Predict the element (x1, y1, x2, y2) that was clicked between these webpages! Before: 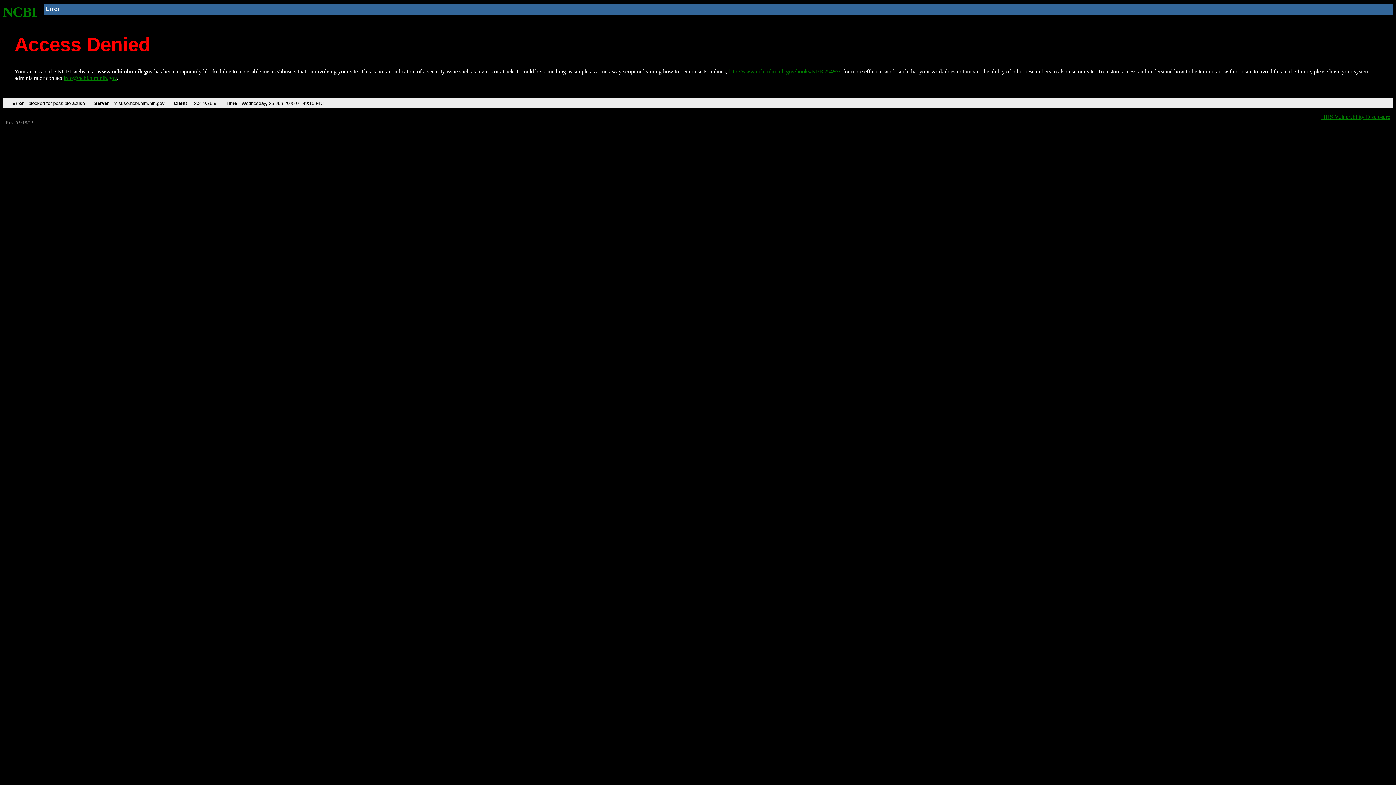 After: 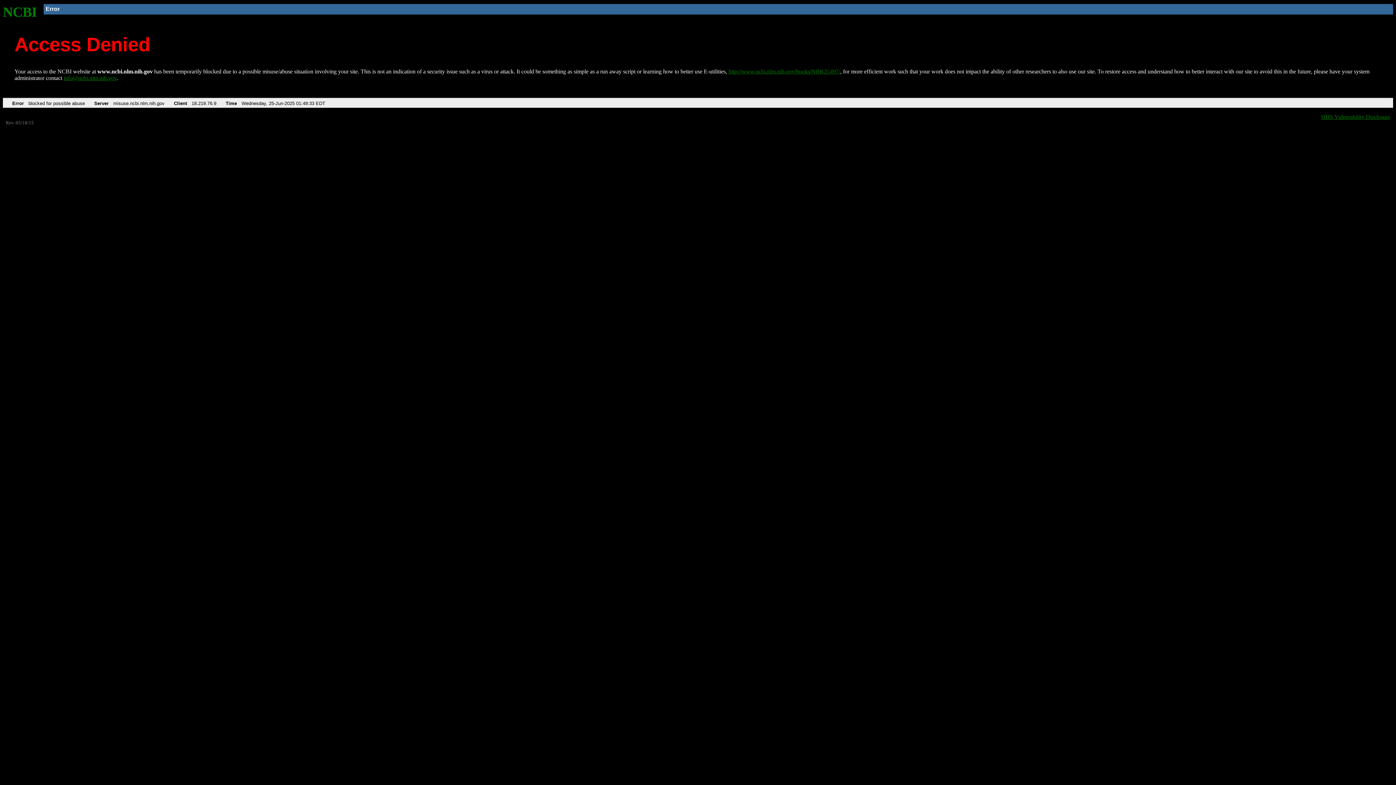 Action: bbox: (2, 4, 37, 19) label: NCBI